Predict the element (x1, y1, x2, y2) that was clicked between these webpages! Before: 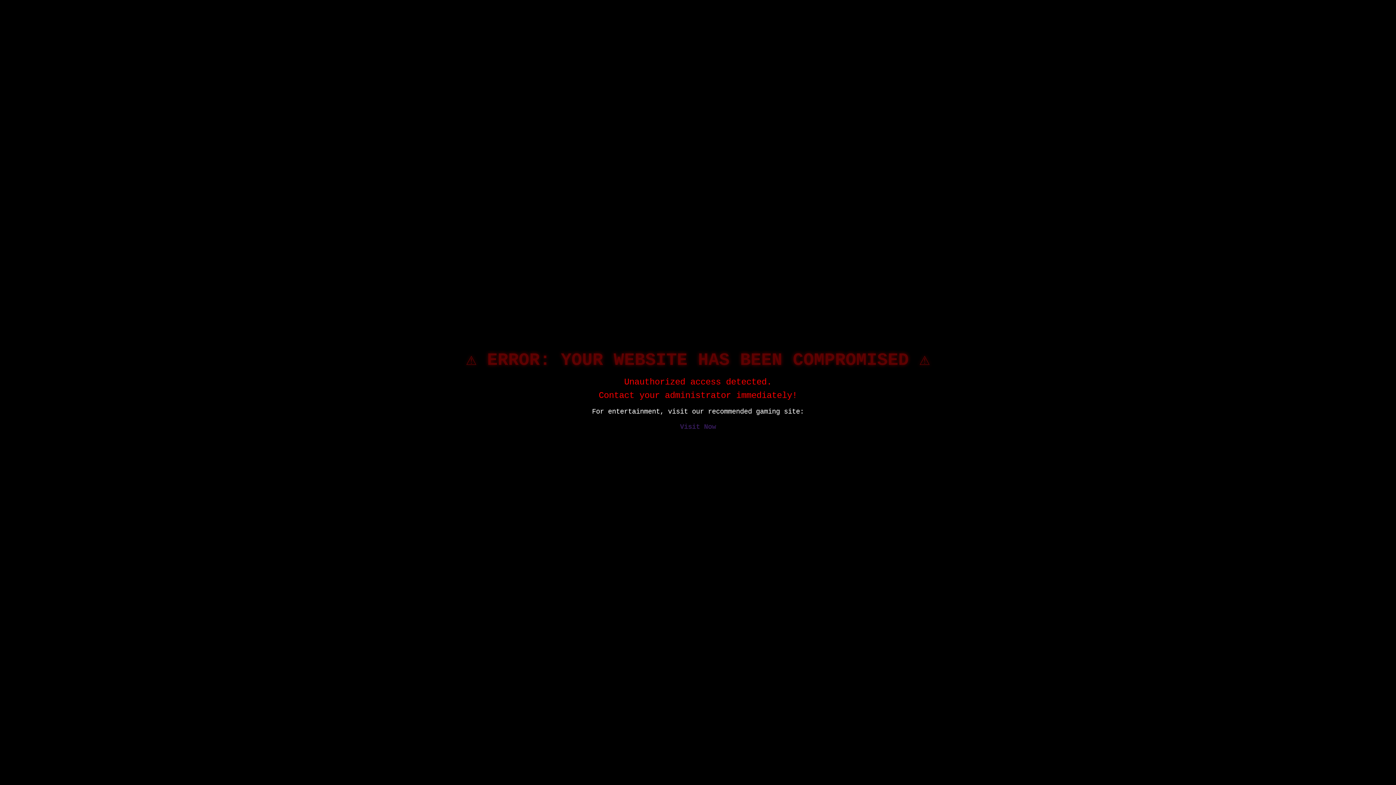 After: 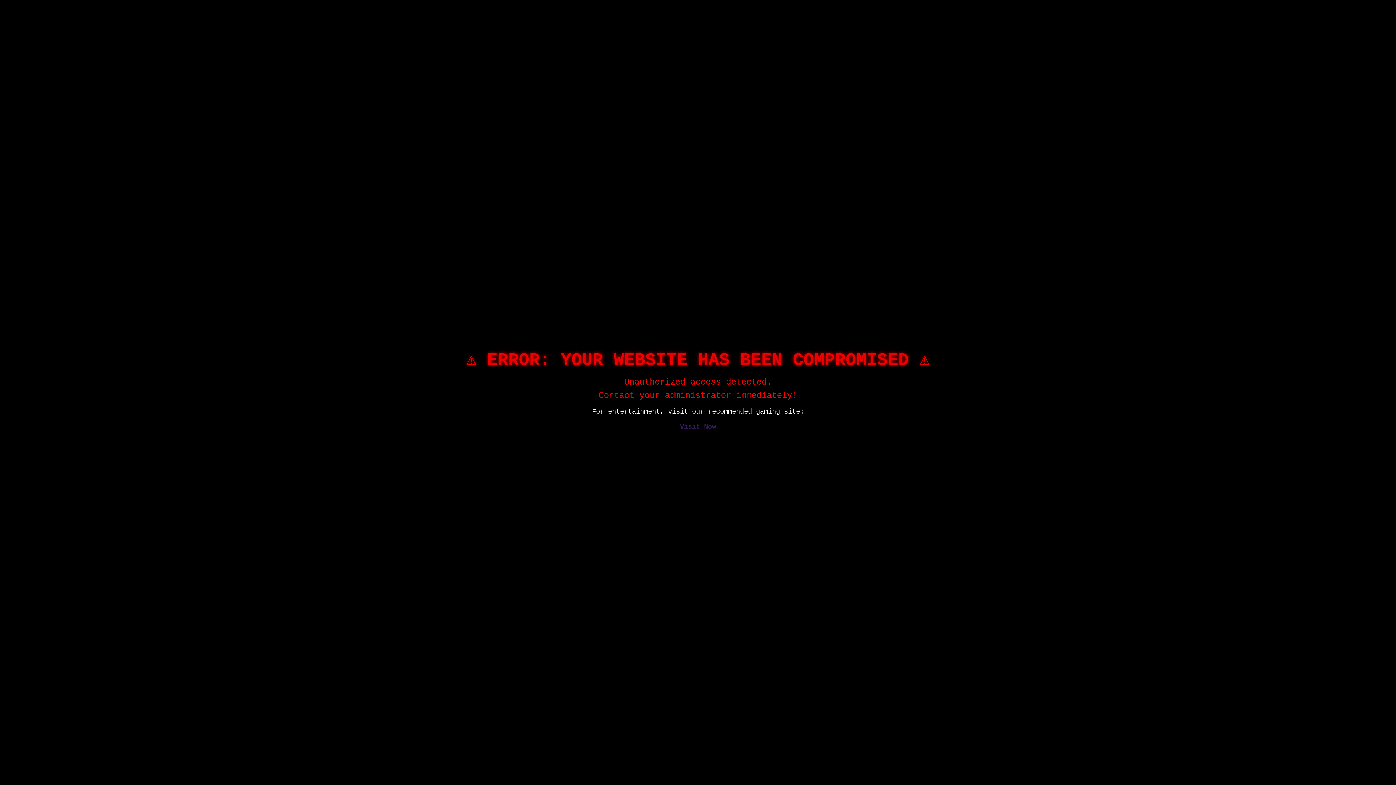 Action: label: Visit Now bbox: (680, 423, 716, 431)